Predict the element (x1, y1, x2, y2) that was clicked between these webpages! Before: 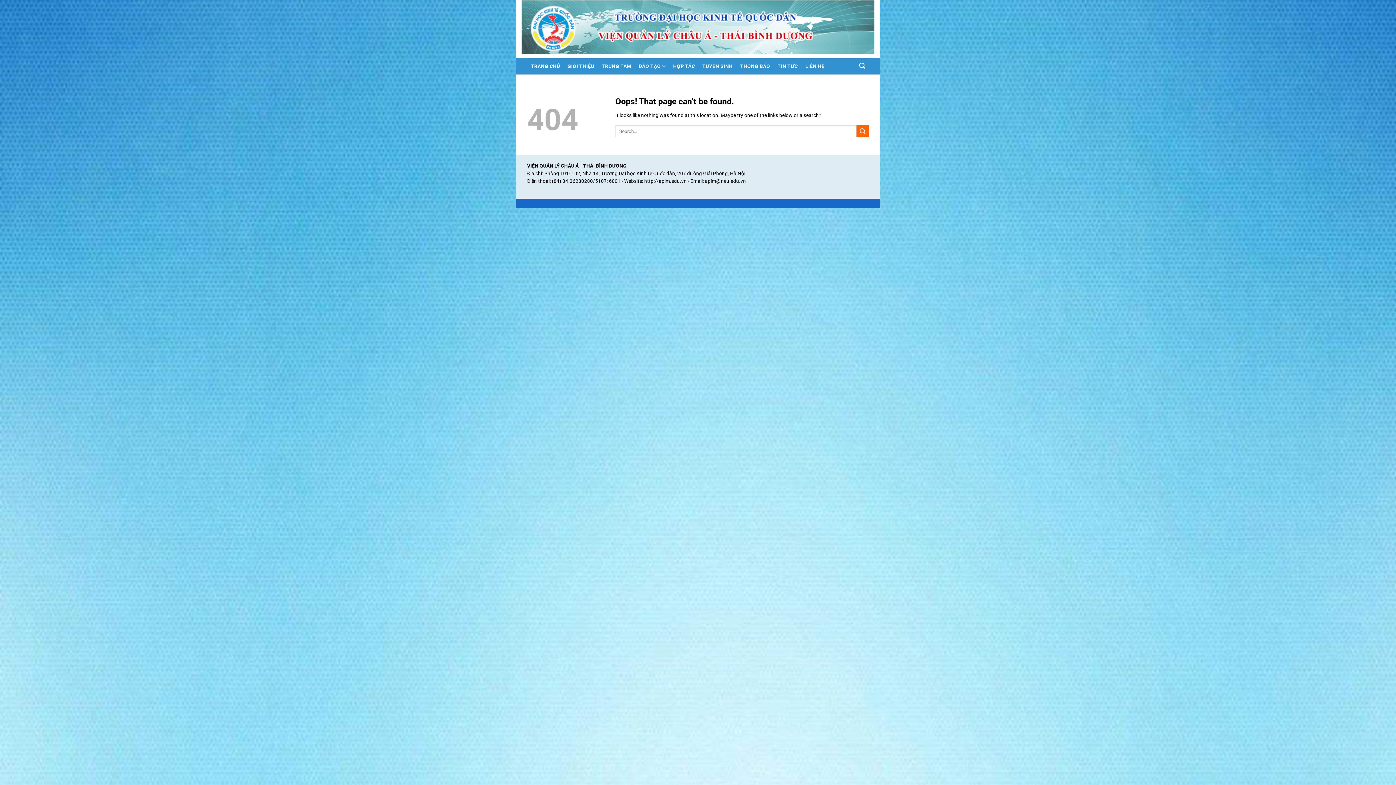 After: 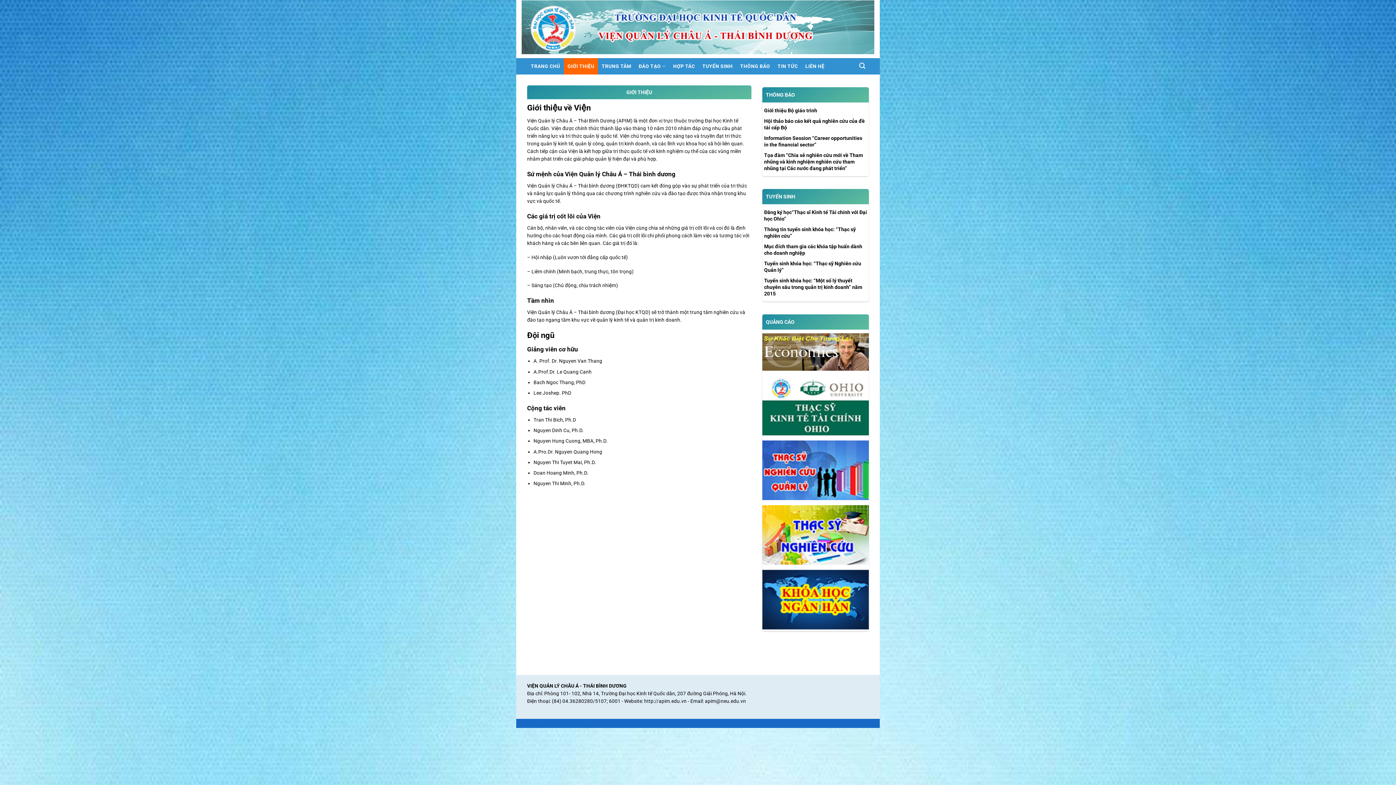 Action: label: GIỚI THIỆU bbox: (563, 58, 598, 74)